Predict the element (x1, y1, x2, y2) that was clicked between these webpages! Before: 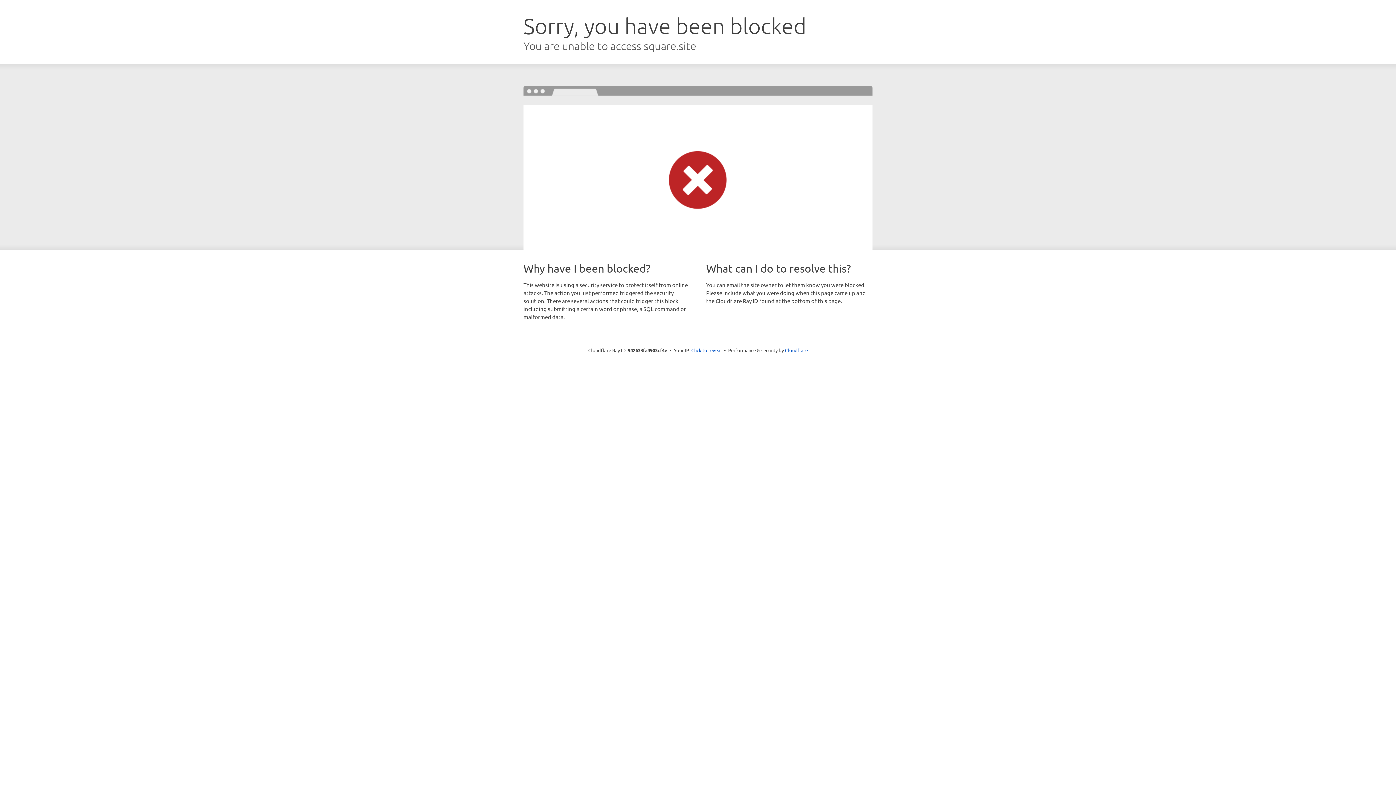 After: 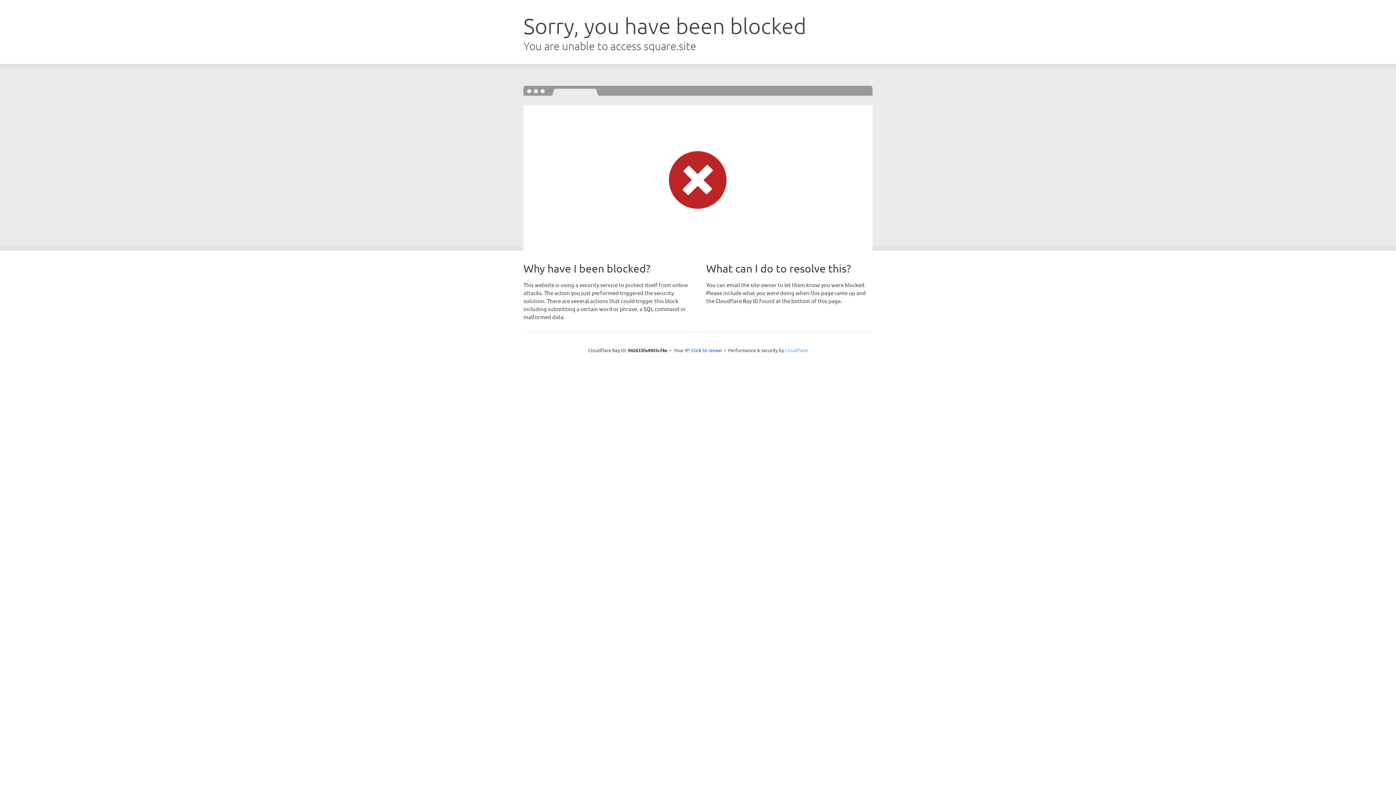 Action: label: Cloudflare bbox: (785, 347, 808, 353)